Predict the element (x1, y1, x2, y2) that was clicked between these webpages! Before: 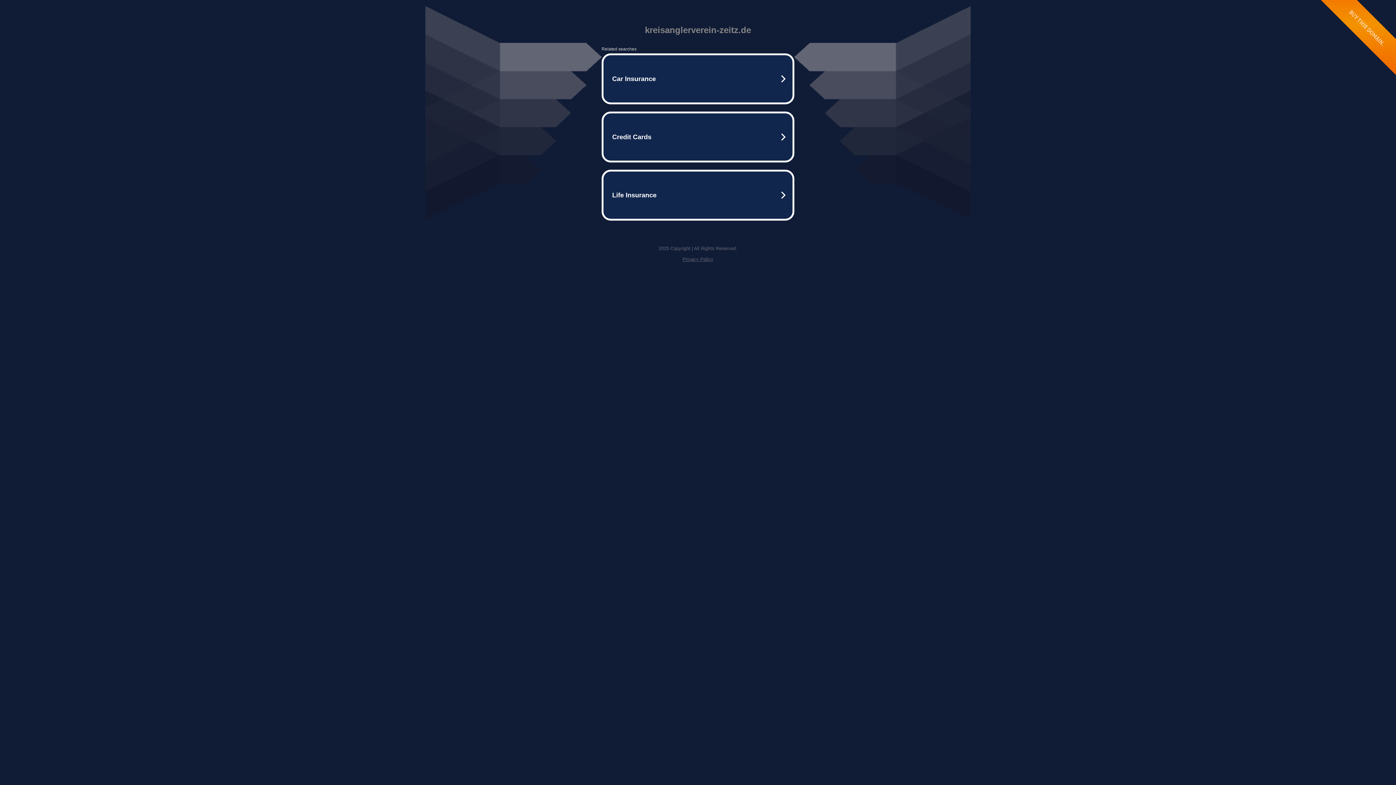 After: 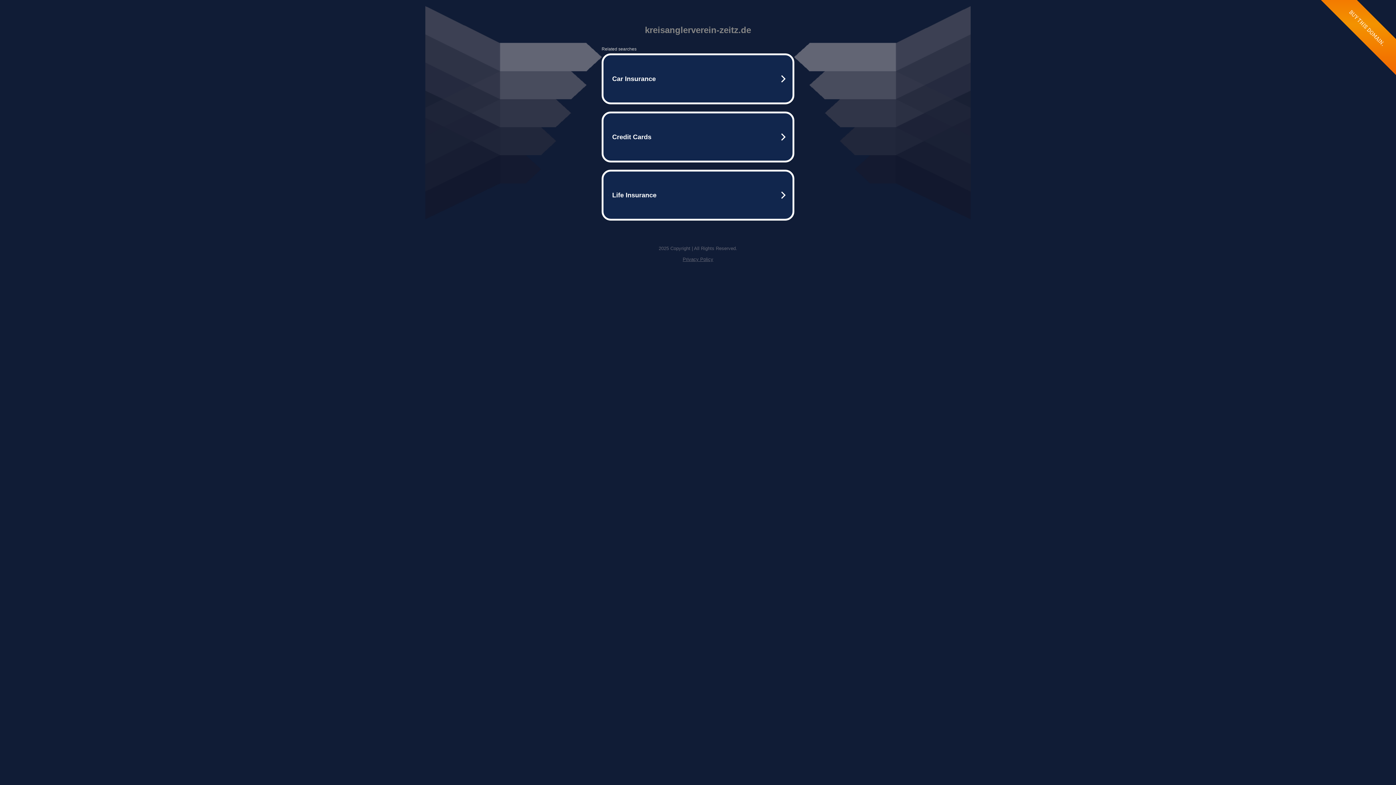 Action: label: Privacy Policy bbox: (682, 256, 713, 262)